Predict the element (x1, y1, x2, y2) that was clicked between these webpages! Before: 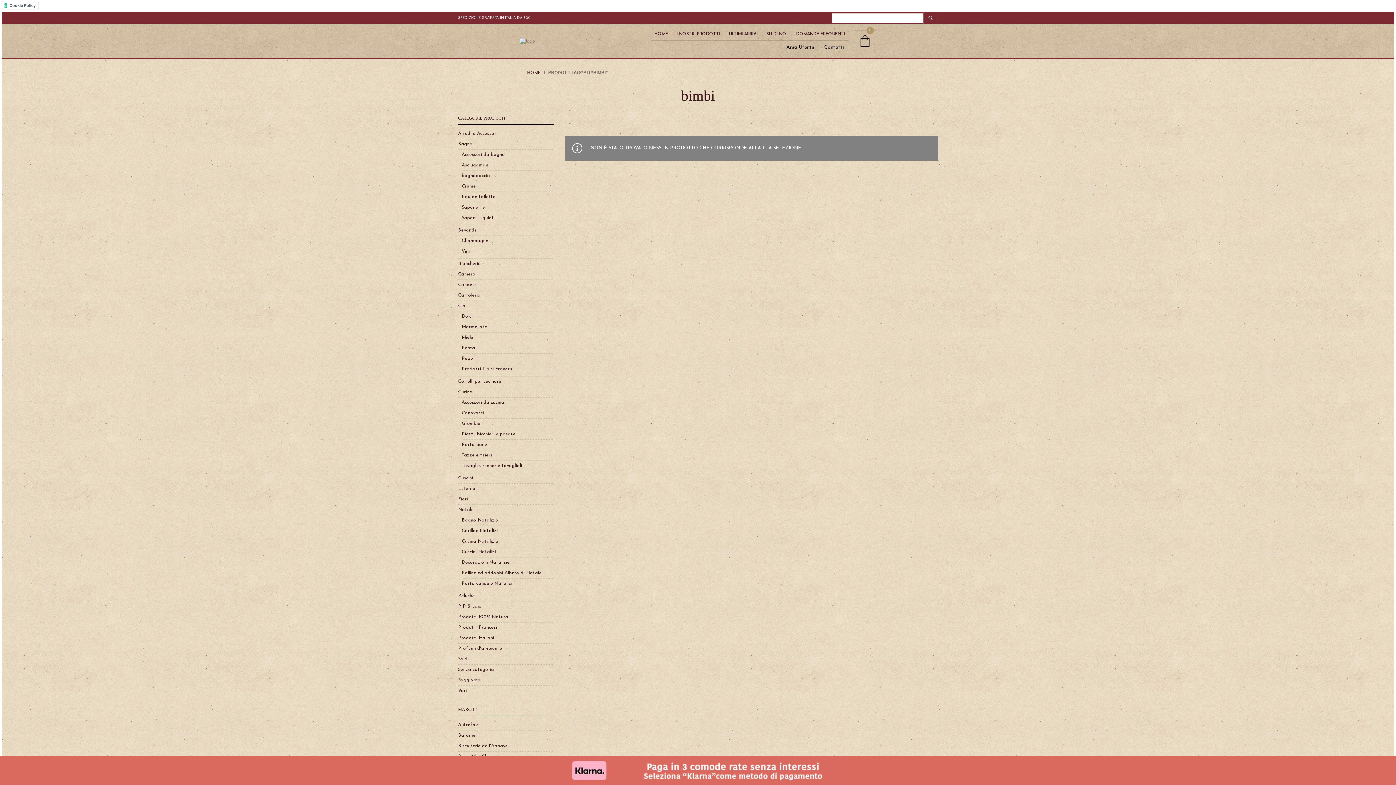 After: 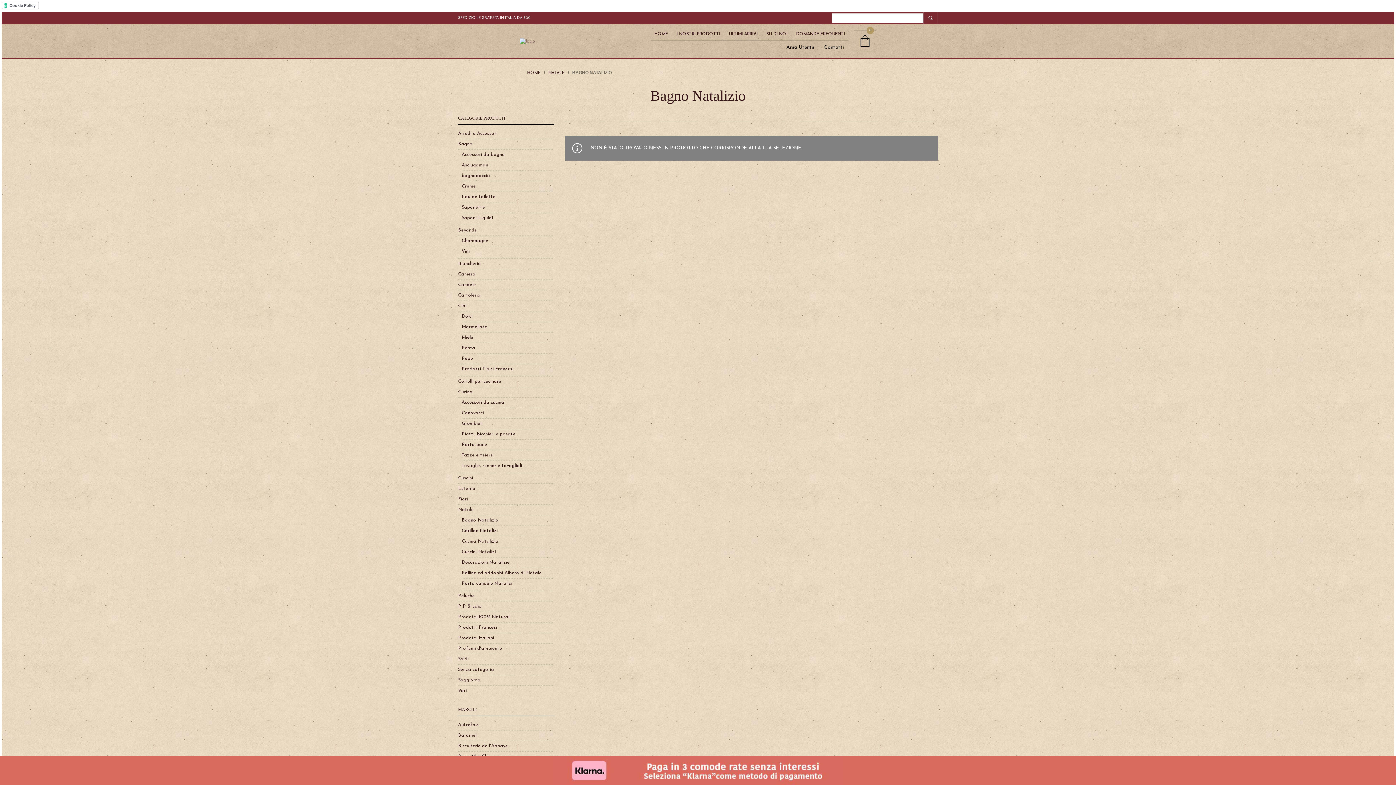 Action: bbox: (461, 518, 498, 522) label: Bagno Natalizio